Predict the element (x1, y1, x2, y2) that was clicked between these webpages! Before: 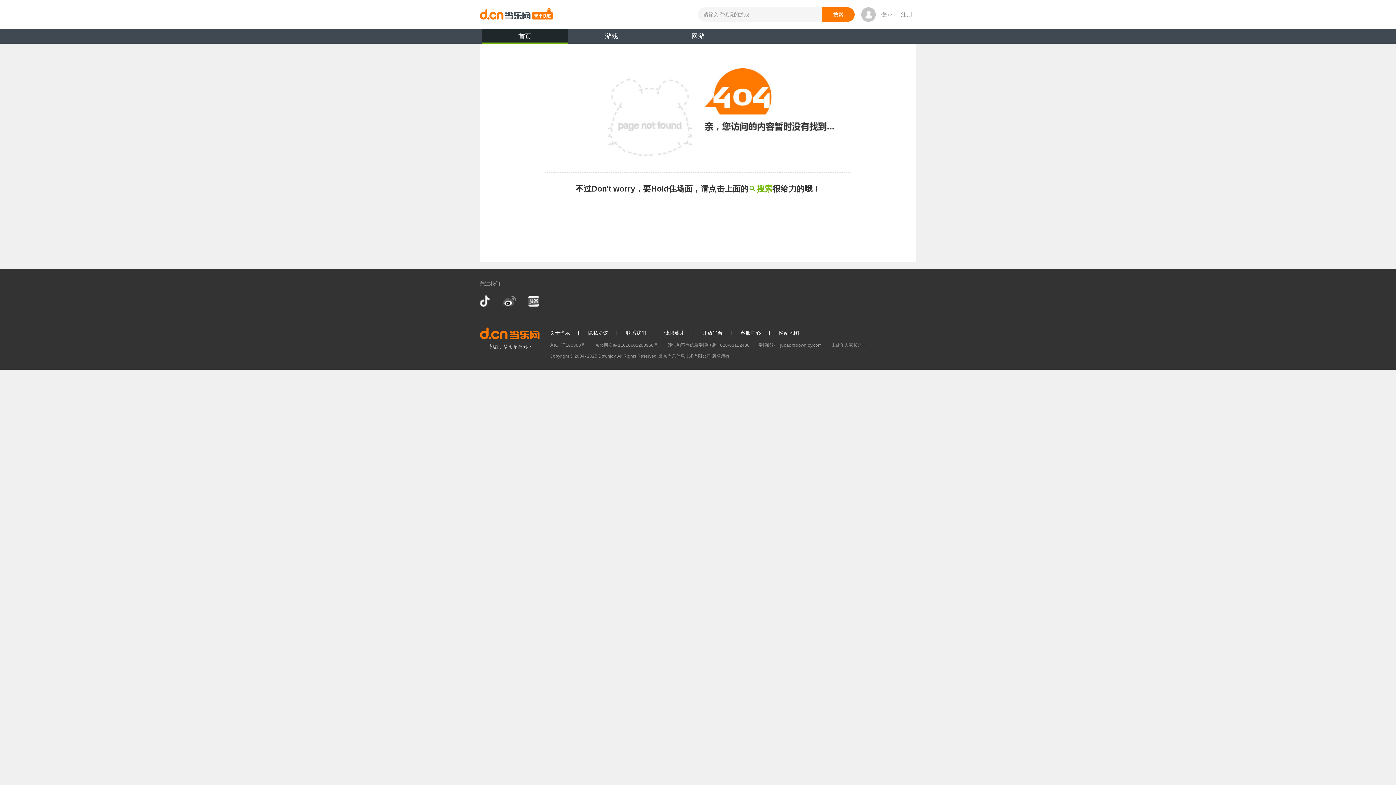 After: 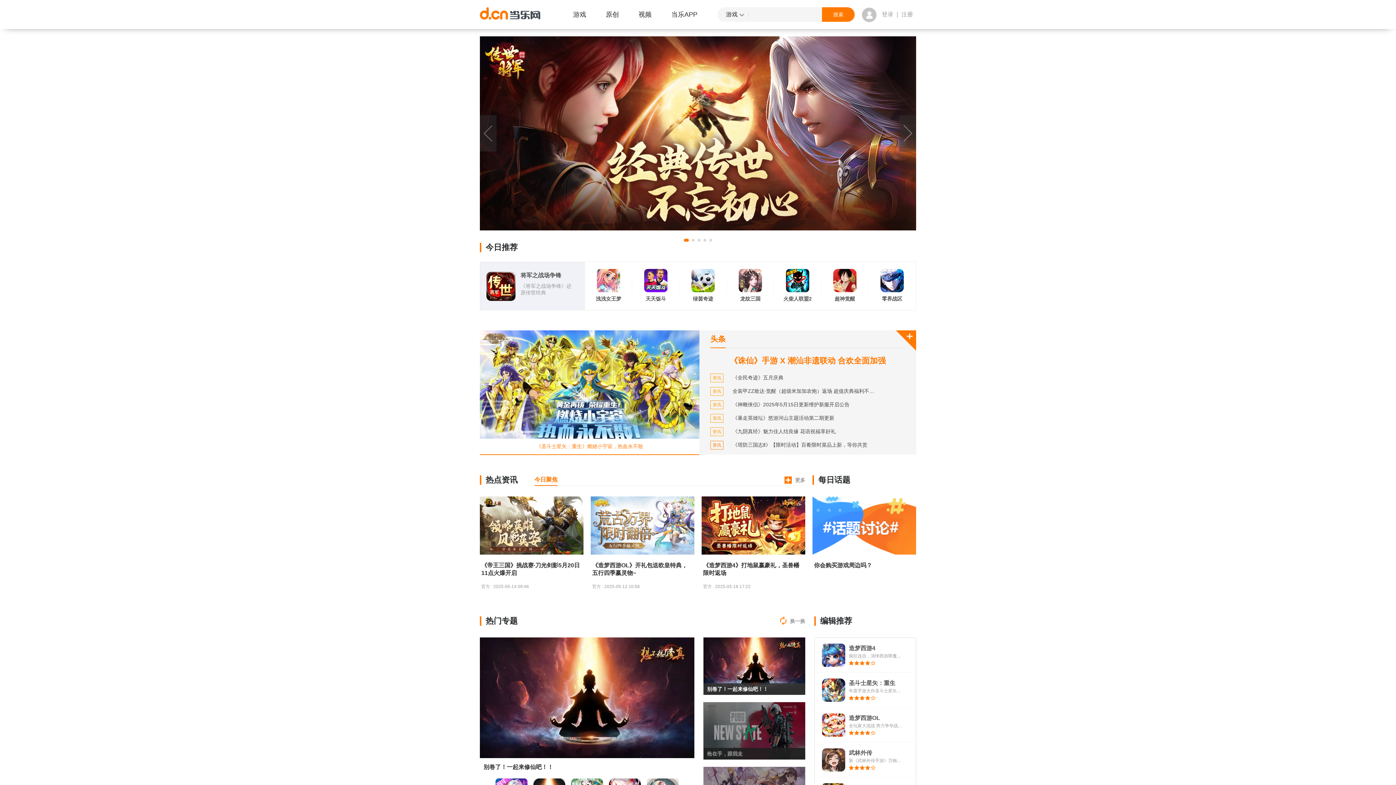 Action: bbox: (480, 4, 552, 22)